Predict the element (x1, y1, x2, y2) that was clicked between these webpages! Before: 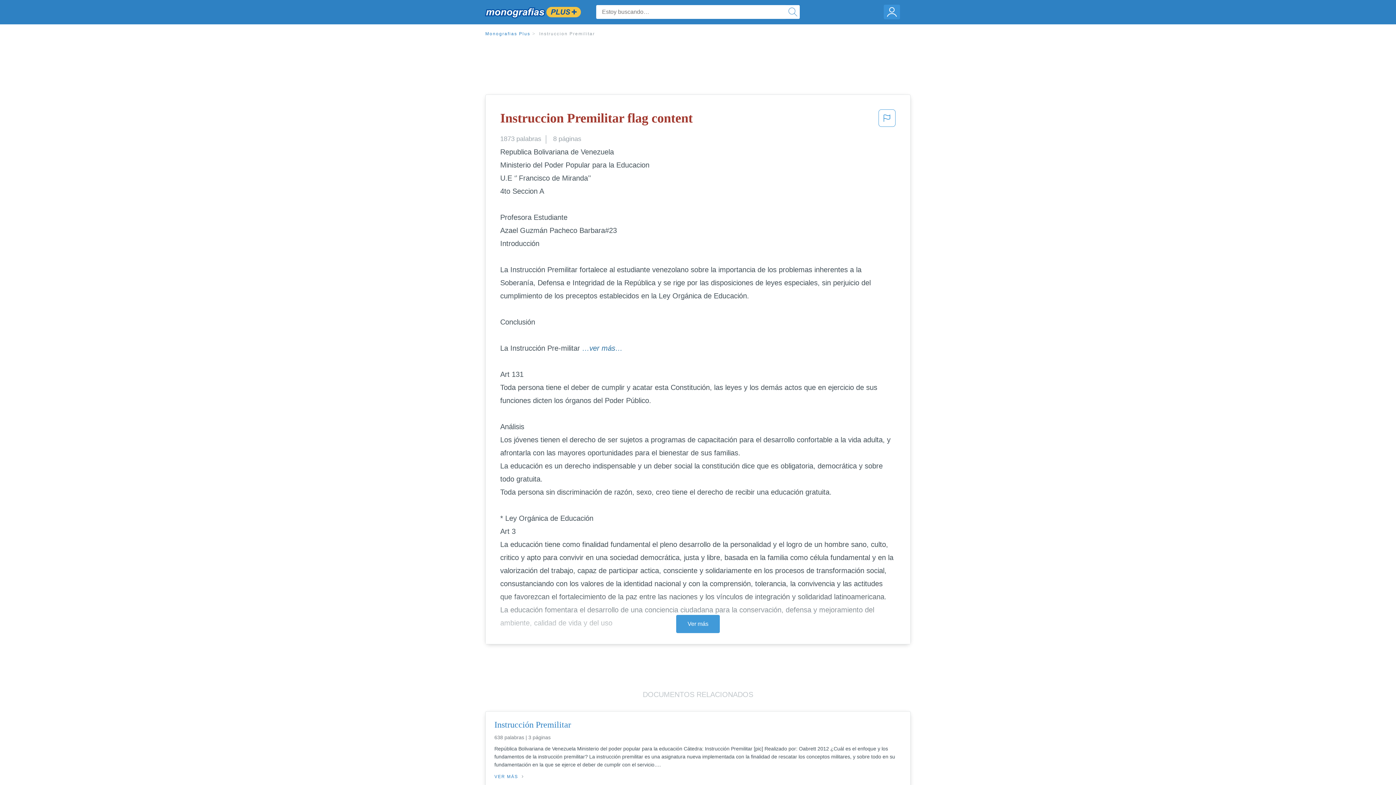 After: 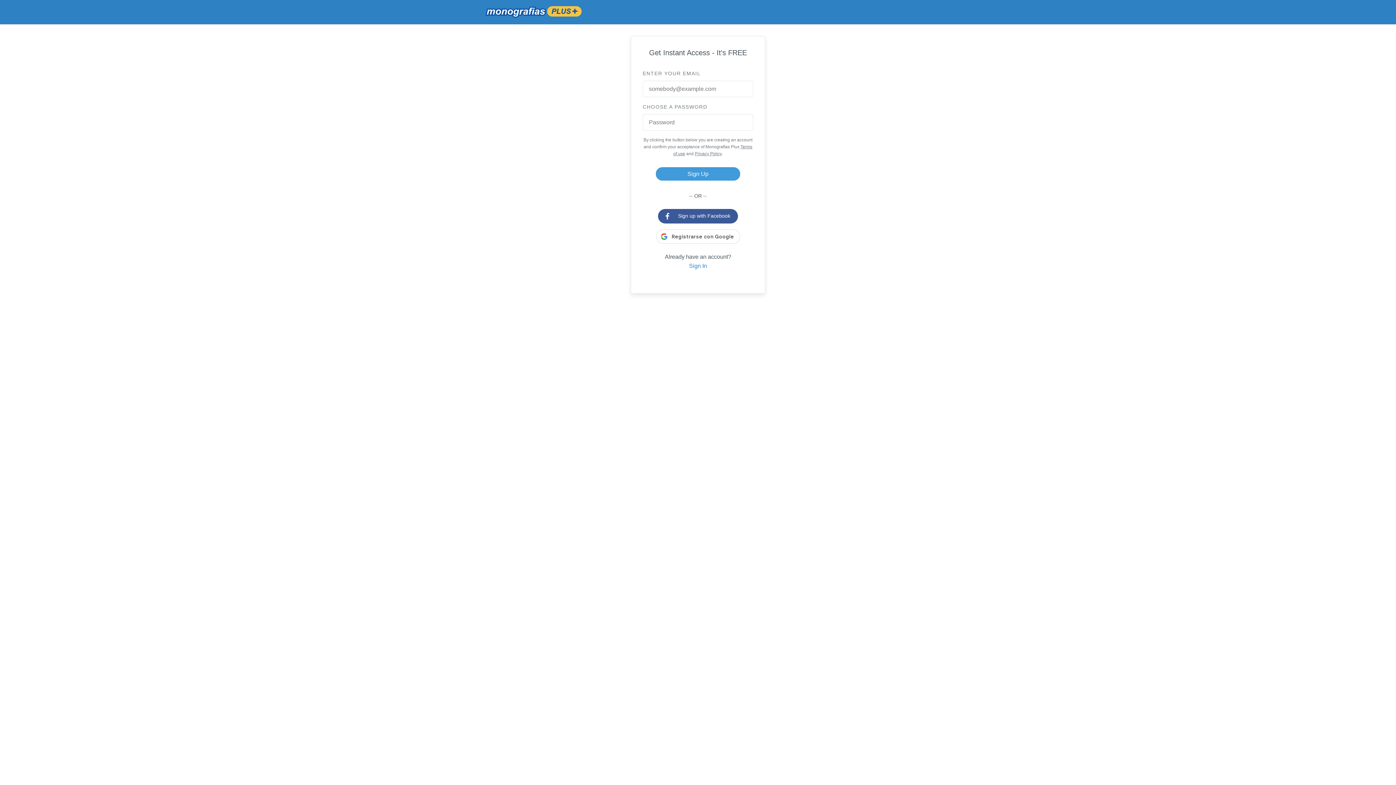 Action: bbox: (582, 344, 622, 352) label: …ver más…